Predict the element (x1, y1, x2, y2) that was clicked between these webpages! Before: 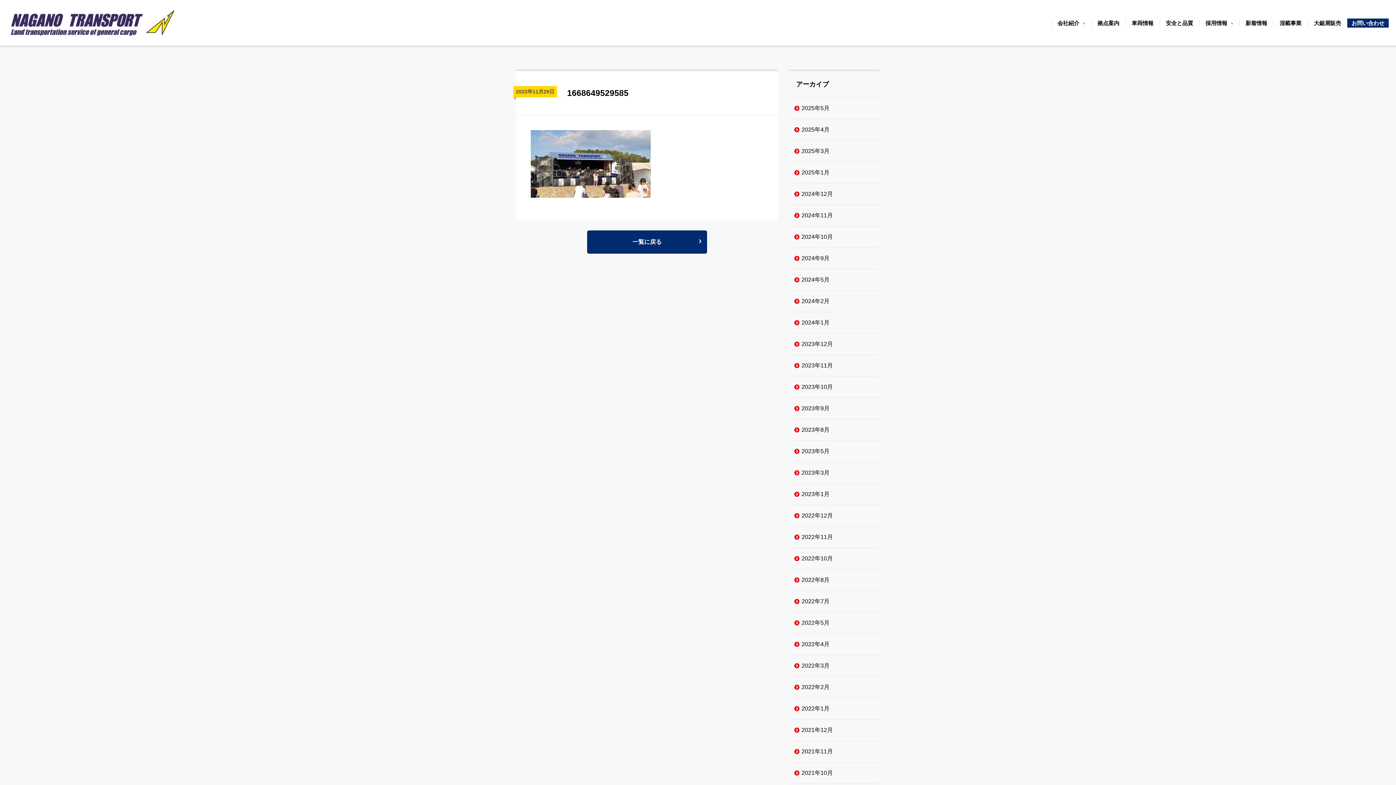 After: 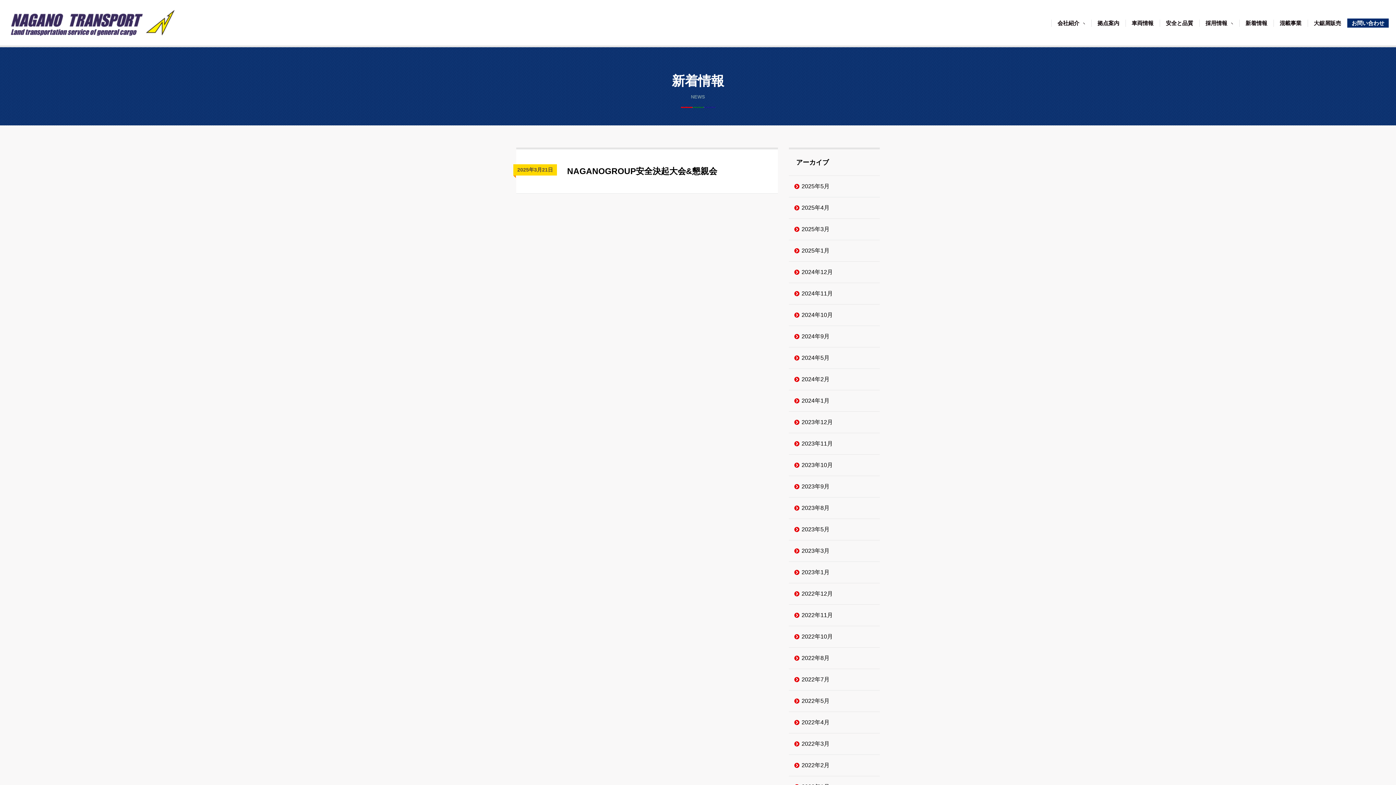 Action: bbox: (789, 140, 880, 161) label: 2025年3月